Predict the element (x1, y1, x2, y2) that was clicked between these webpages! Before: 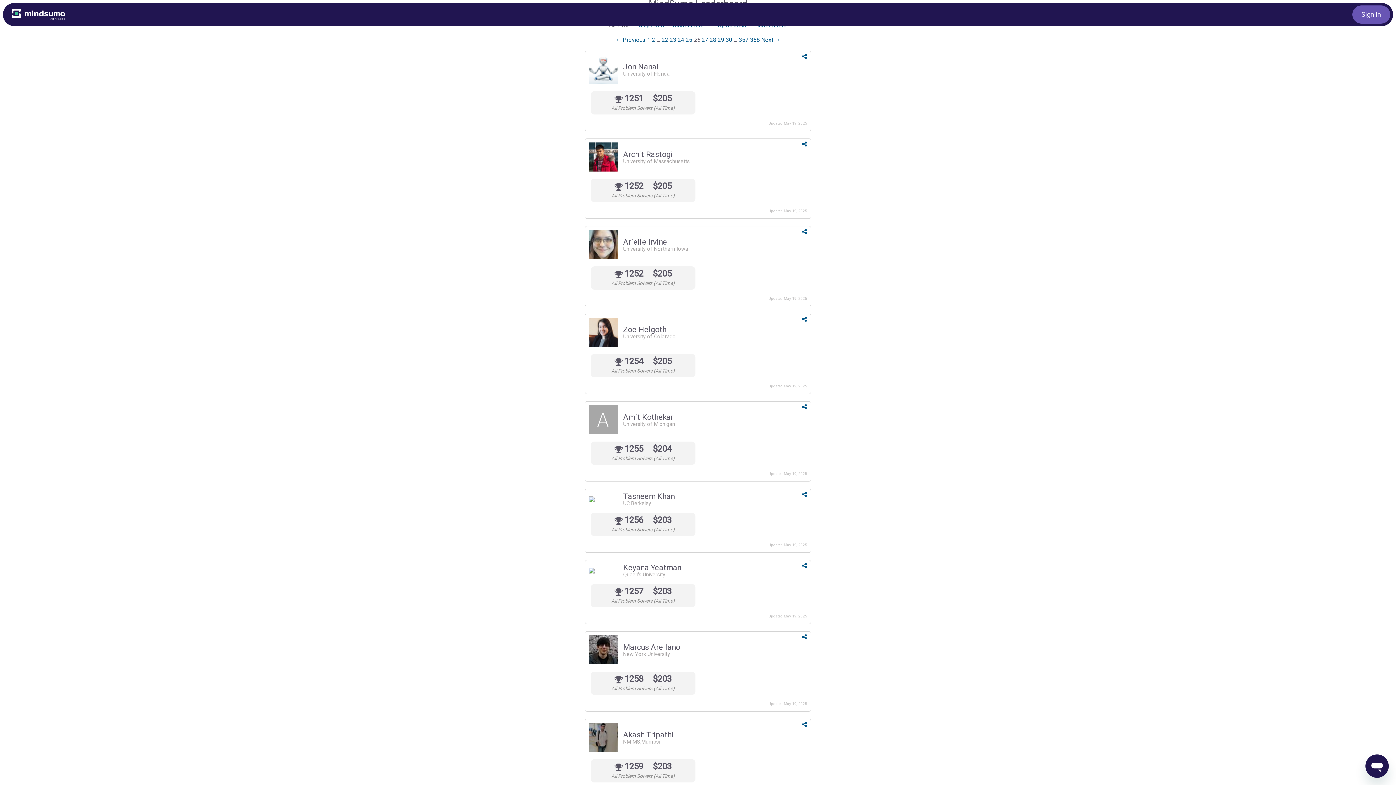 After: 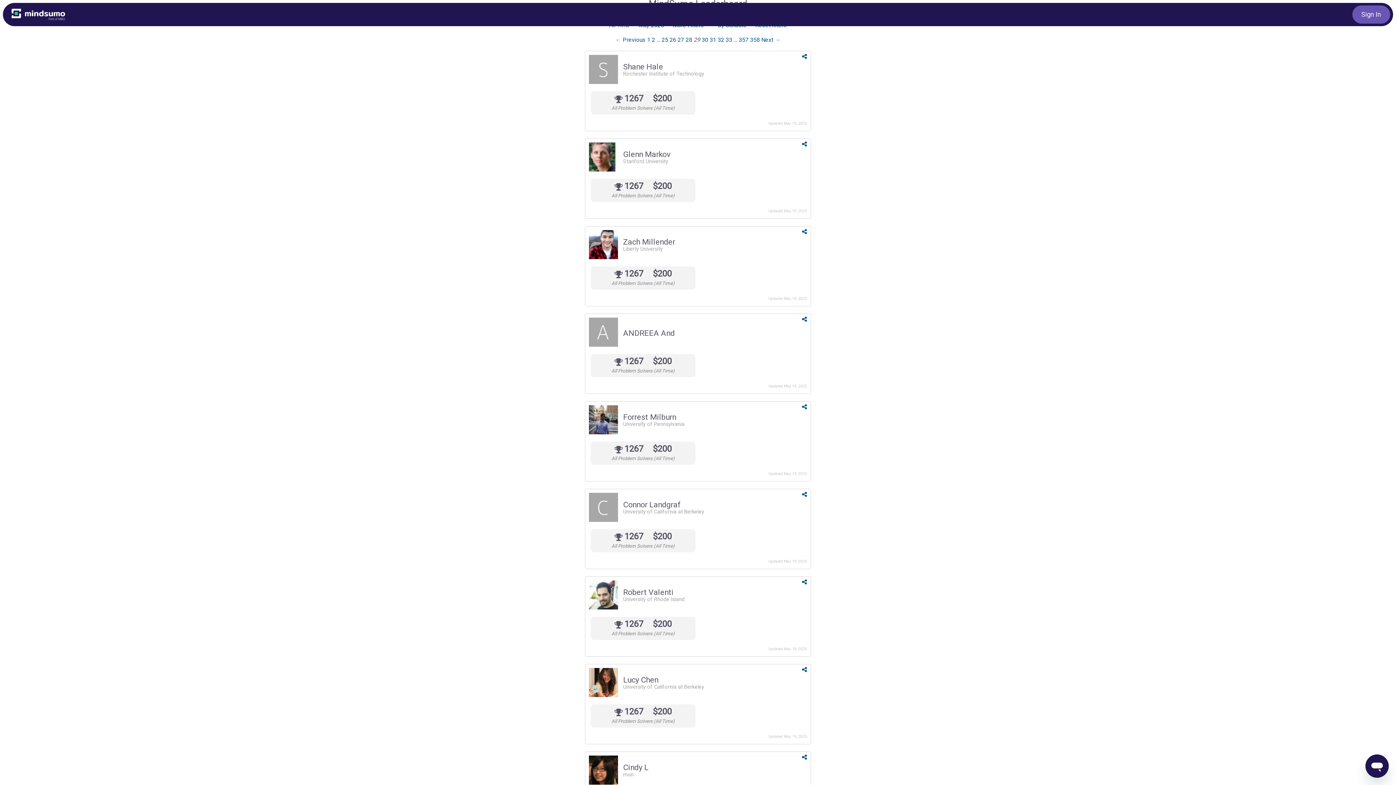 Action: label: Page 29 bbox: (717, 36, 724, 43)